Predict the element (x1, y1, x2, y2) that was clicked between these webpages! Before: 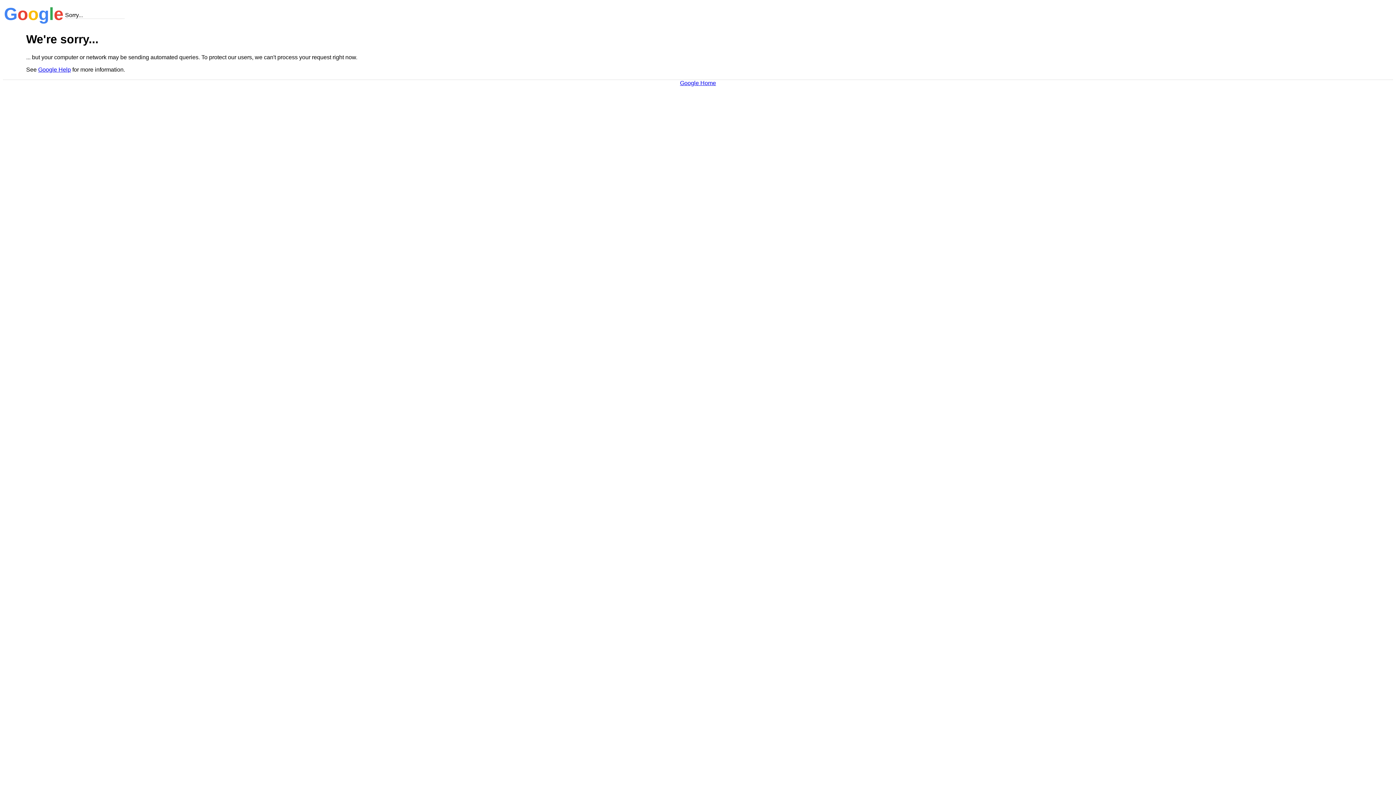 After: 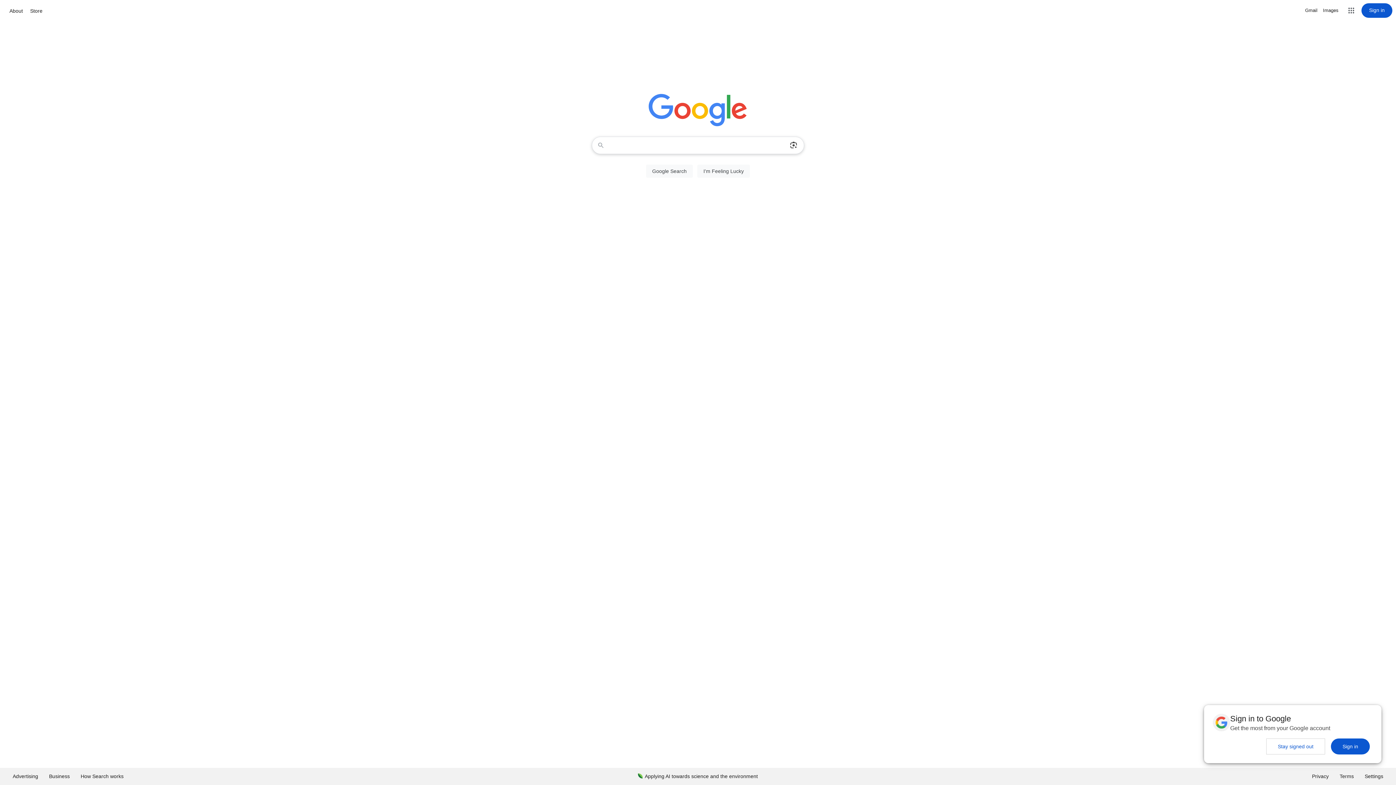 Action: label: Google Home bbox: (680, 79, 716, 86)